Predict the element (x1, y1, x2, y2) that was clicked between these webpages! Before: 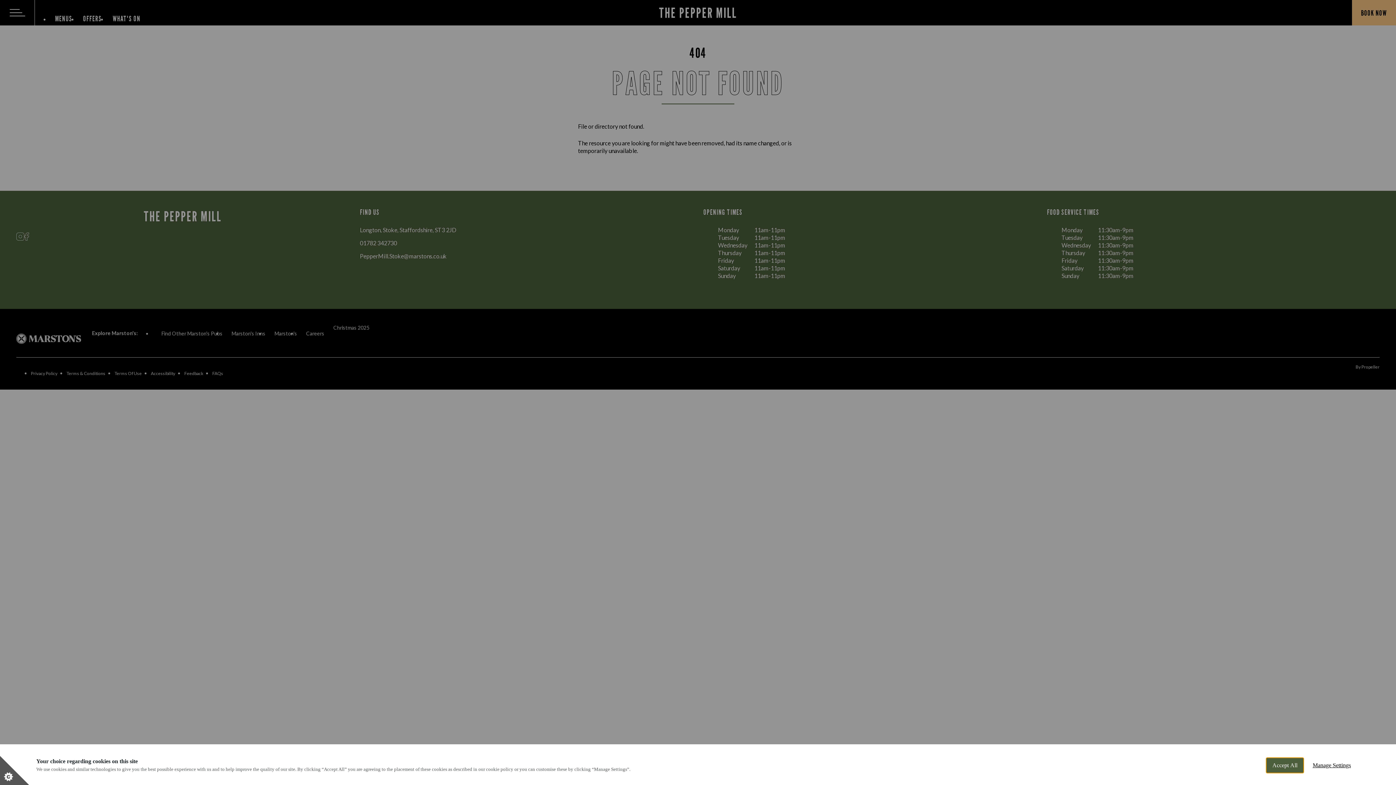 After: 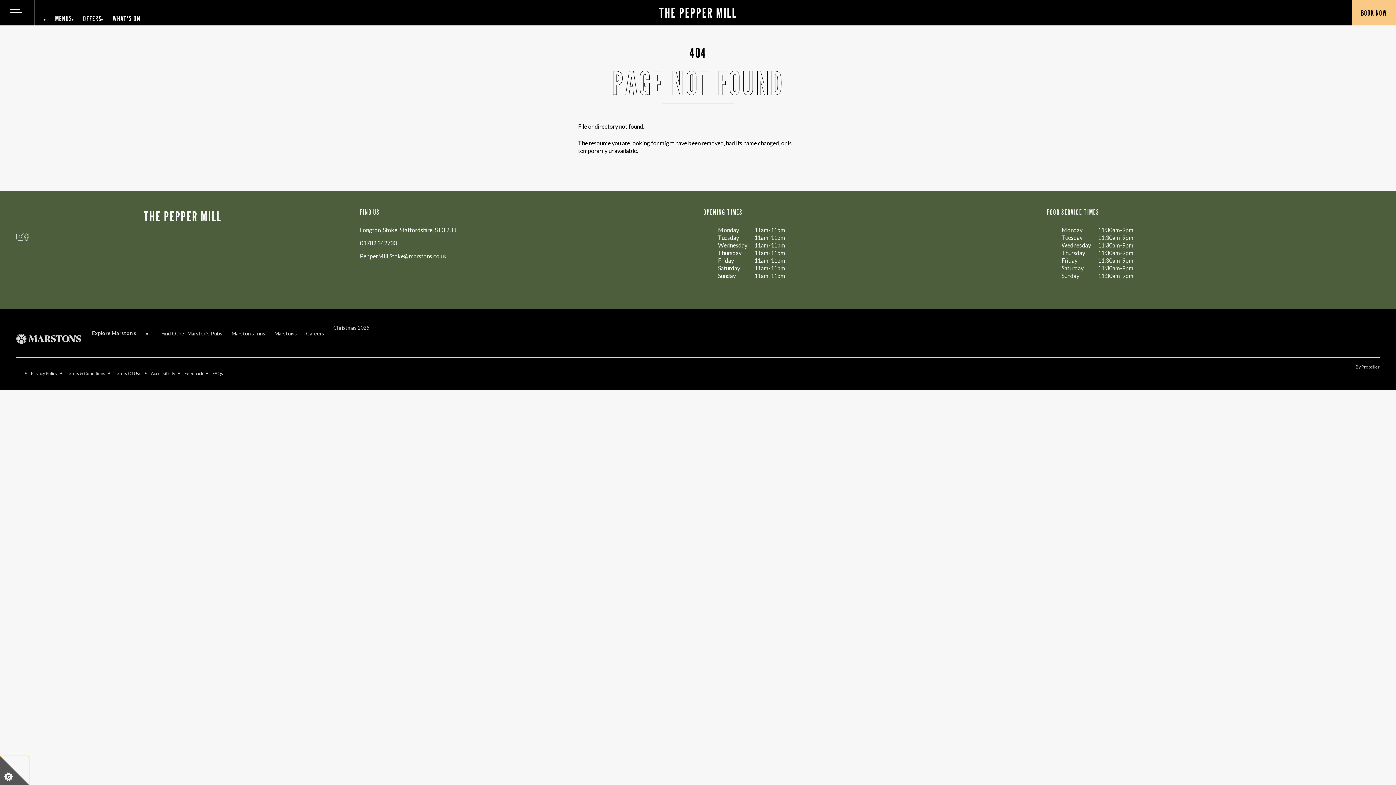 Action: label: Accept All bbox: (1266, 757, 1304, 773)